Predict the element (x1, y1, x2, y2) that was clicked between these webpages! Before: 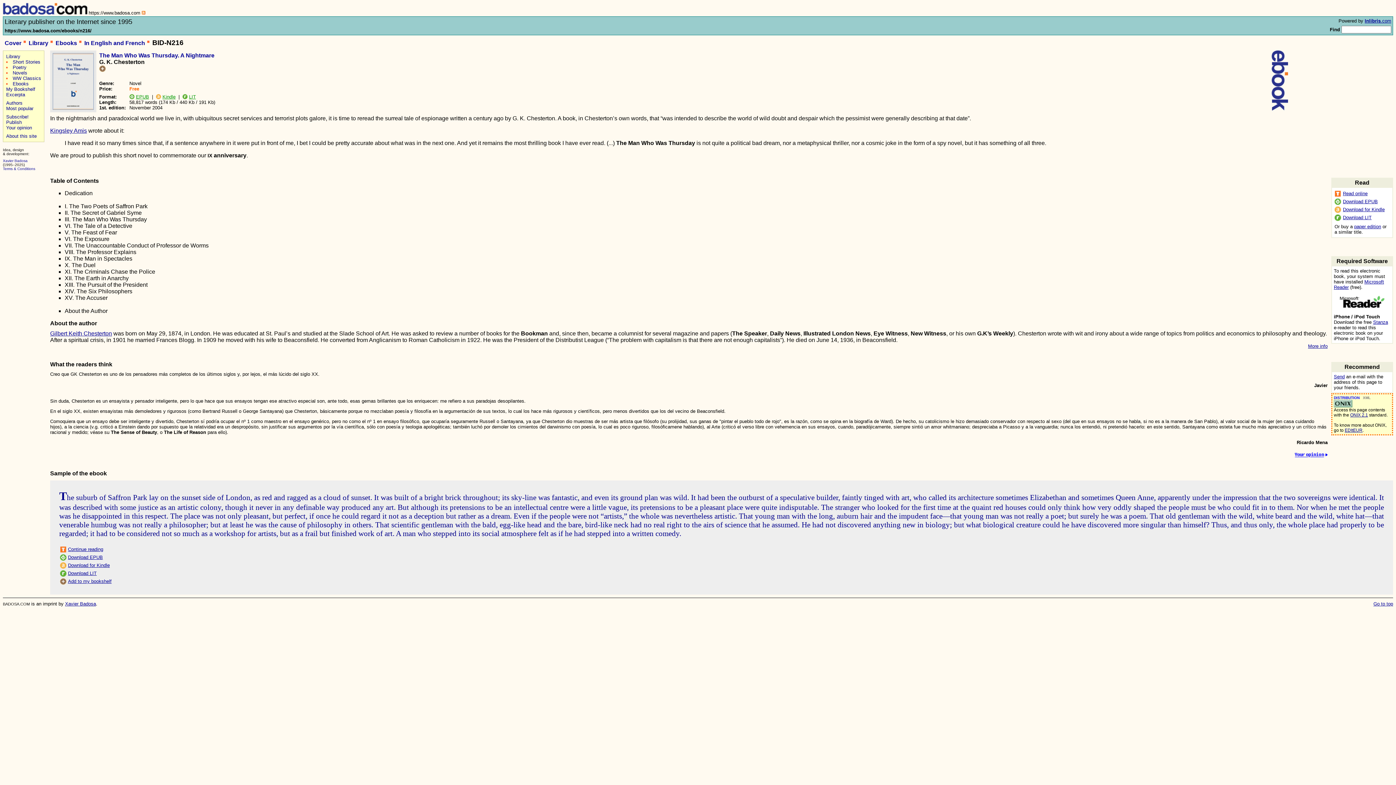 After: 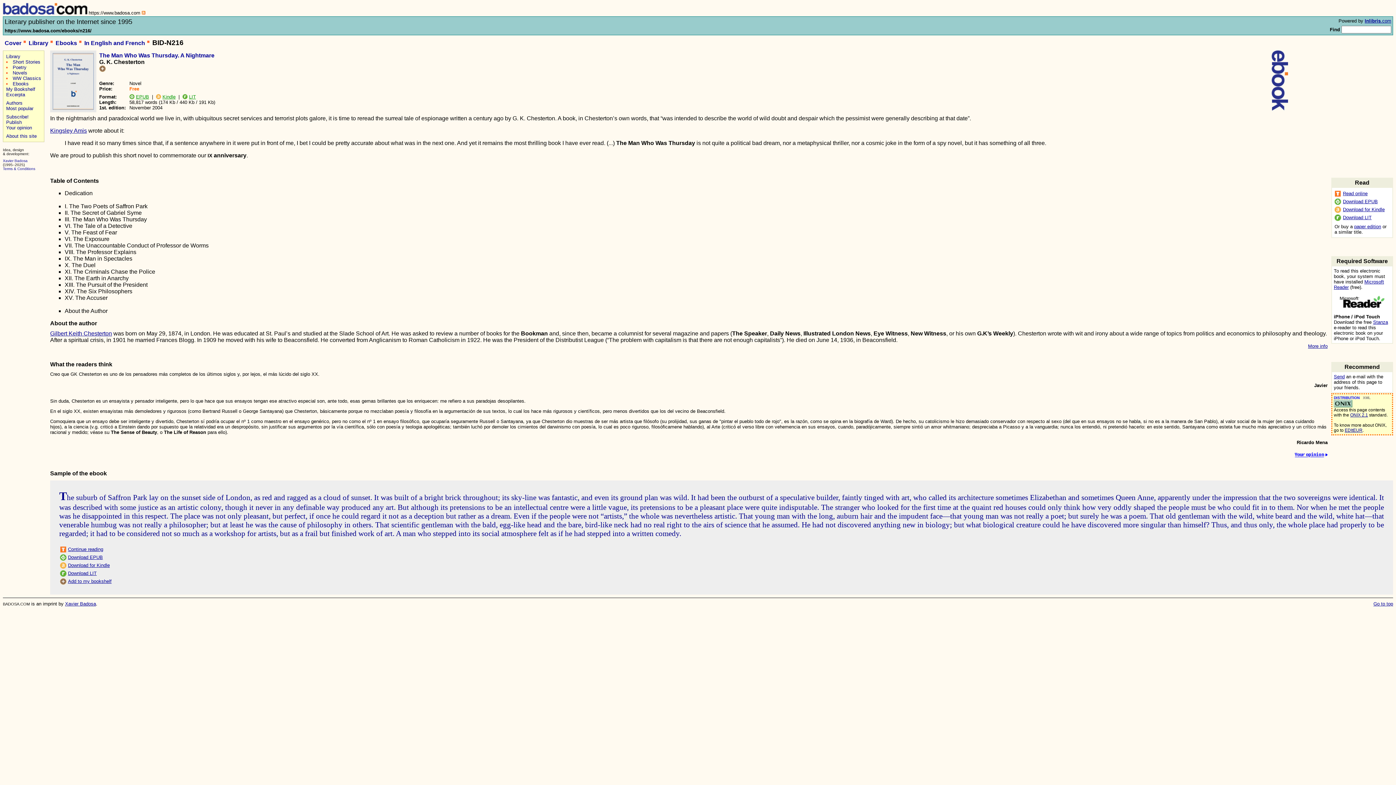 Action: bbox: (1334, 216, 1341, 222)